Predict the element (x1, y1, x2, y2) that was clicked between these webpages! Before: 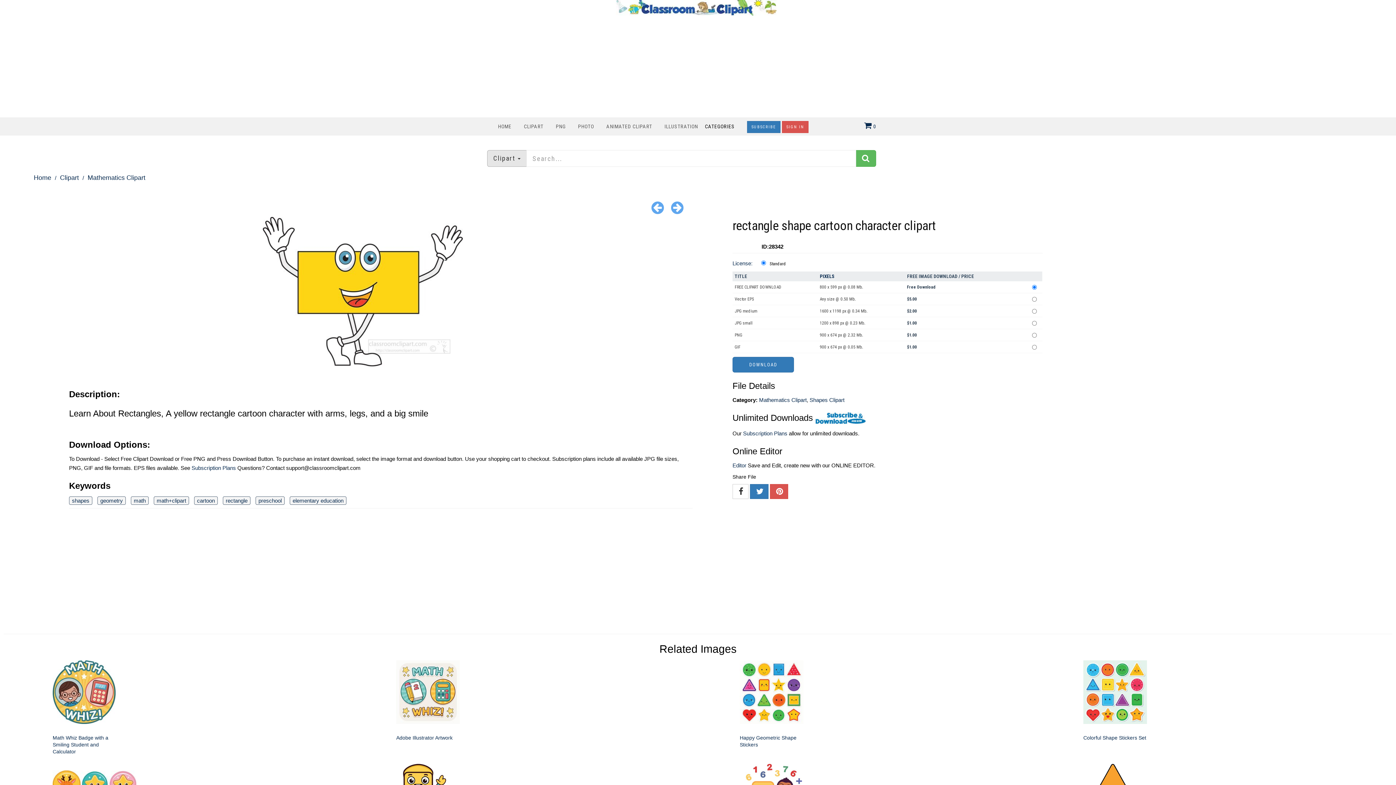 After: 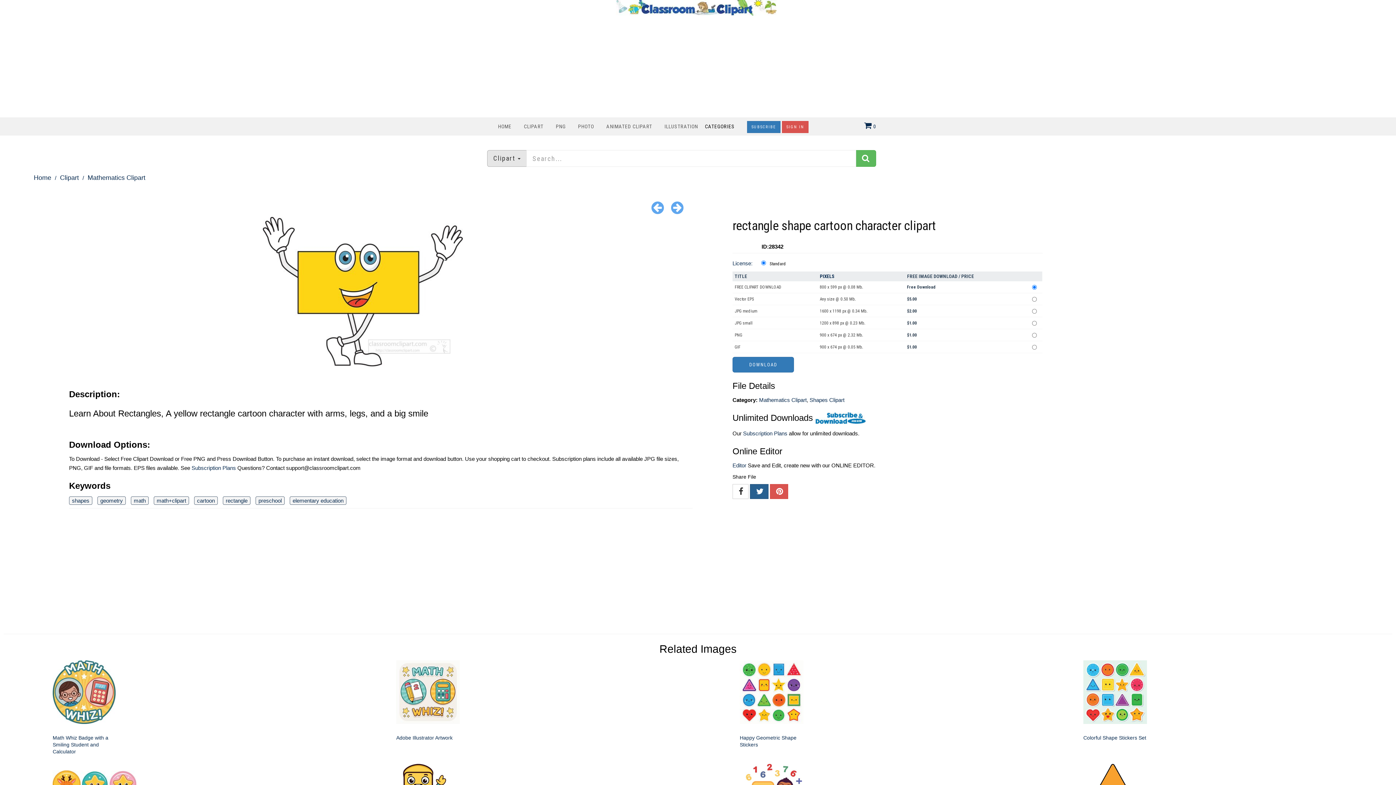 Action: bbox: (750, 484, 768, 499) label:  